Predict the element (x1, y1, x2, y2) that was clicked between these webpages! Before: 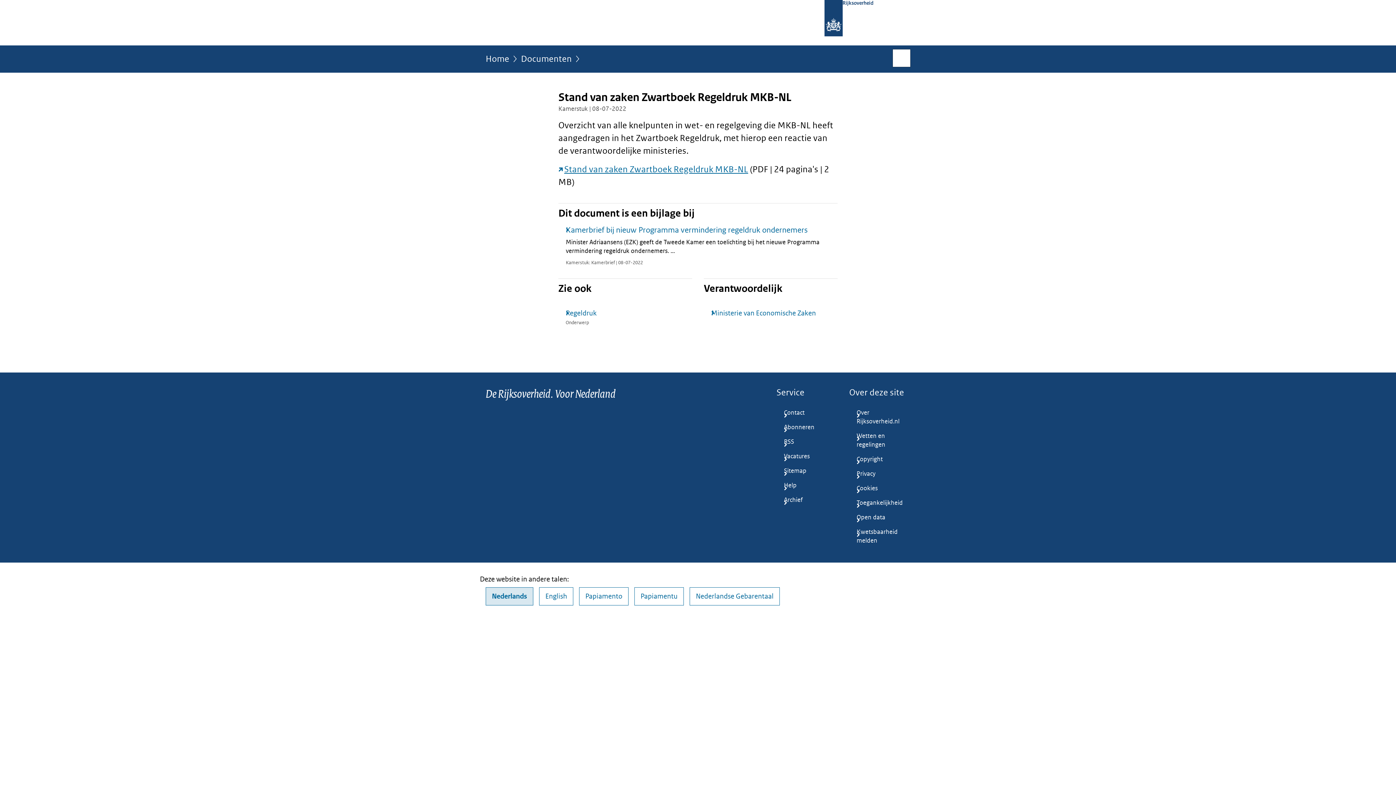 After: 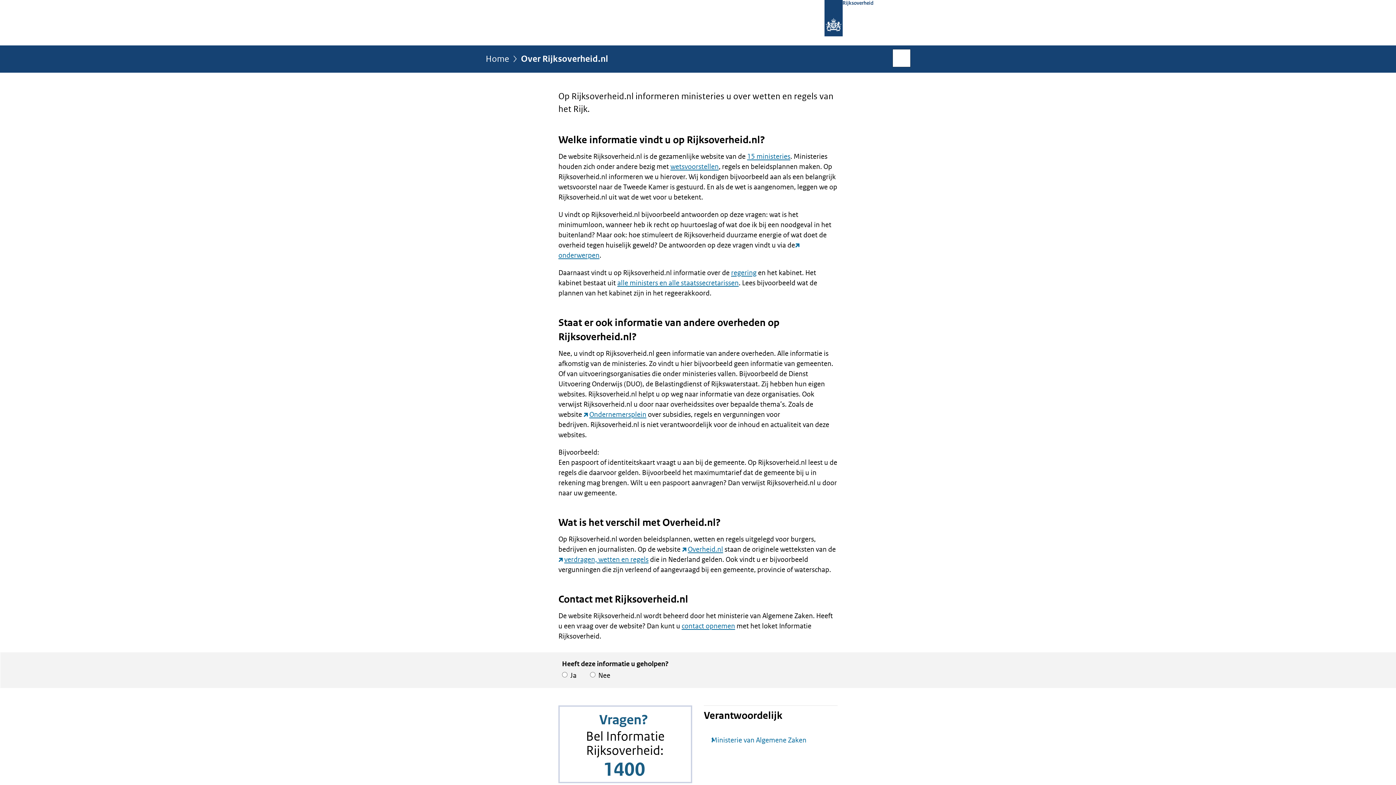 Action: bbox: (849, 405, 910, 429) label: Over Rijksoverheid.nl